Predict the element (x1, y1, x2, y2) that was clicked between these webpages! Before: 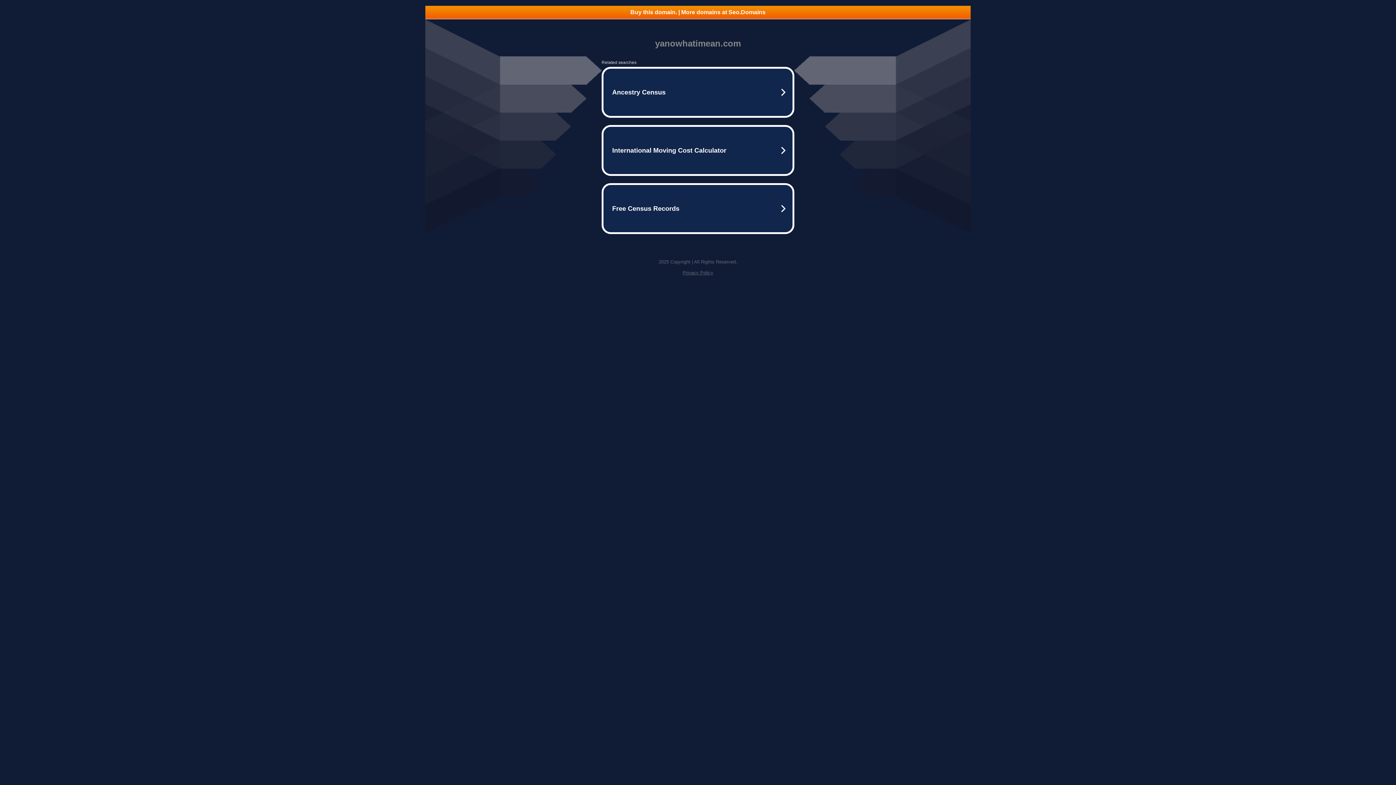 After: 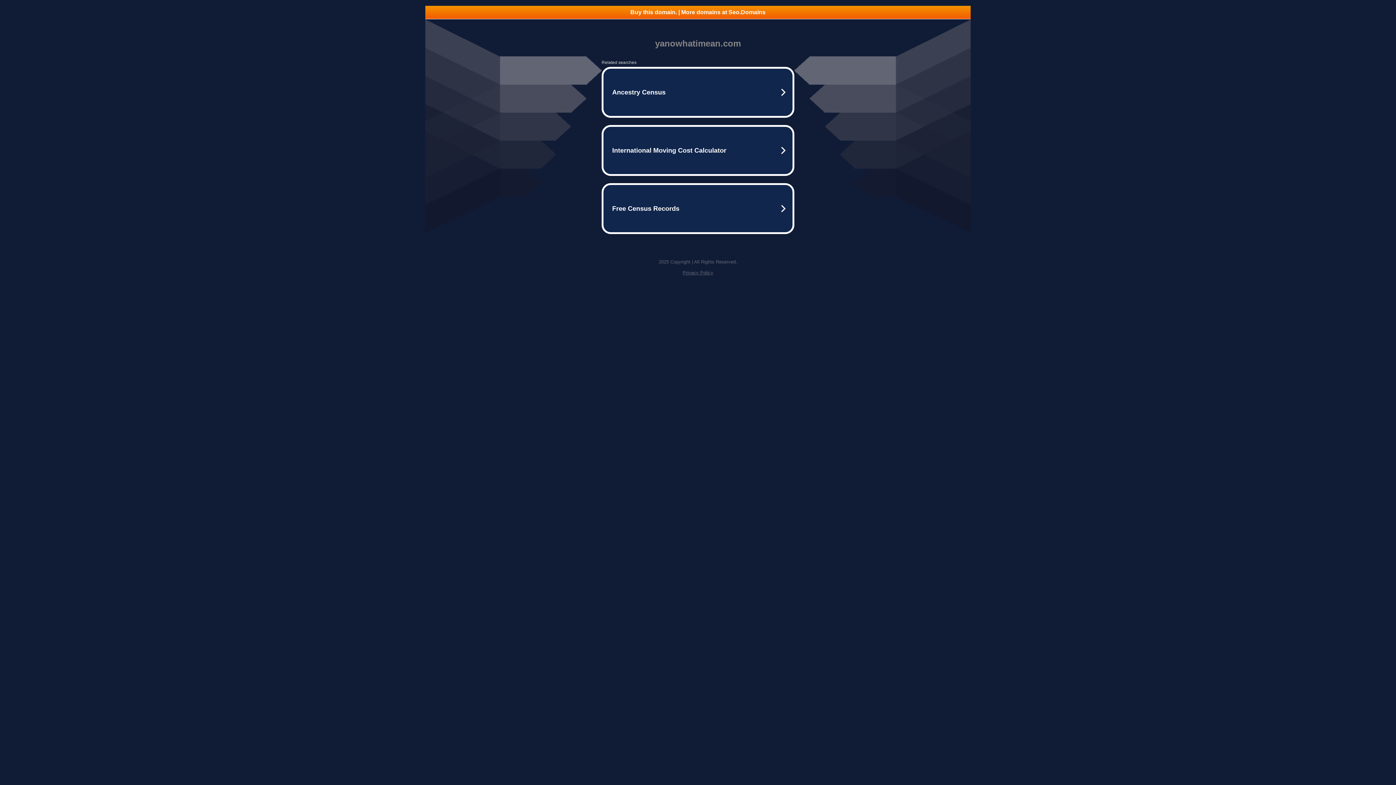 Action: bbox: (682, 270, 713, 275) label: Privacy Policy